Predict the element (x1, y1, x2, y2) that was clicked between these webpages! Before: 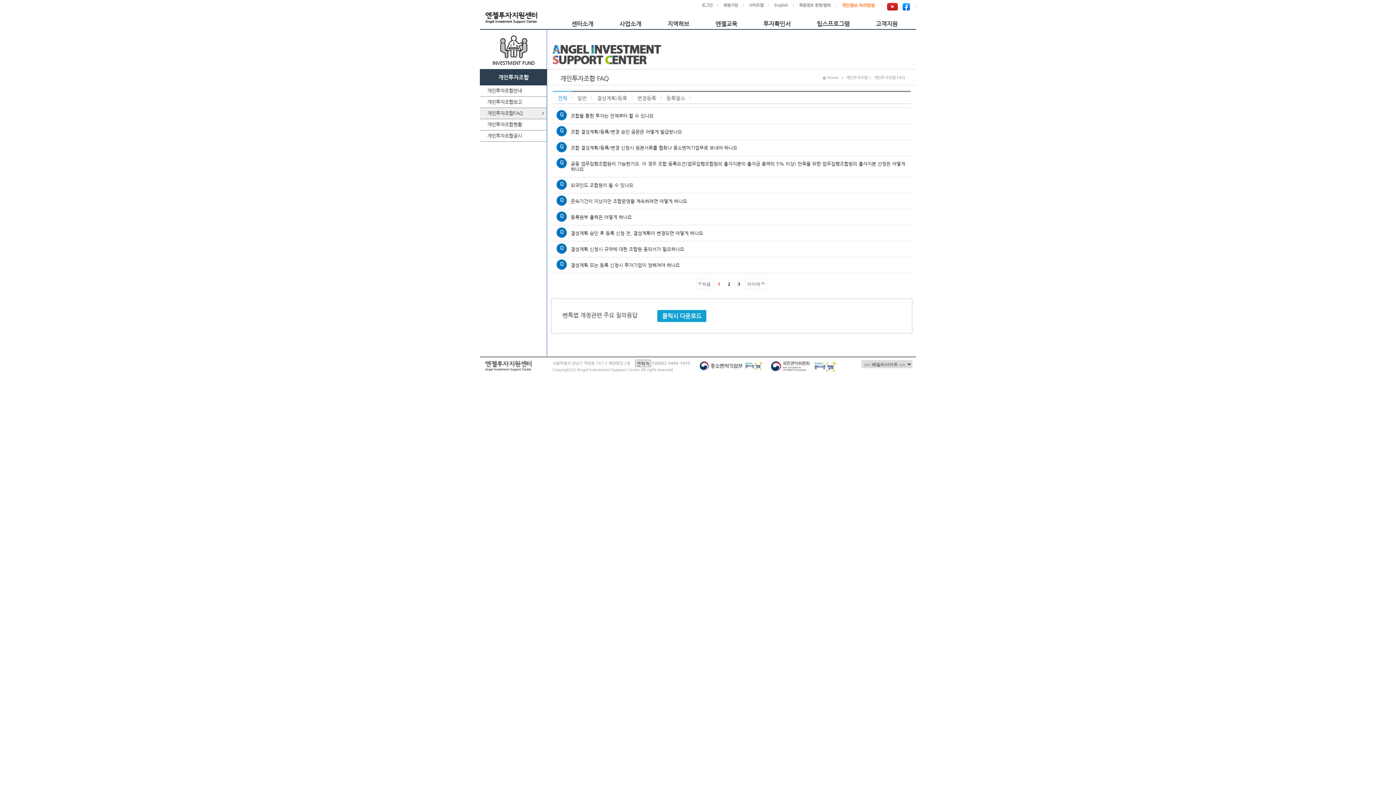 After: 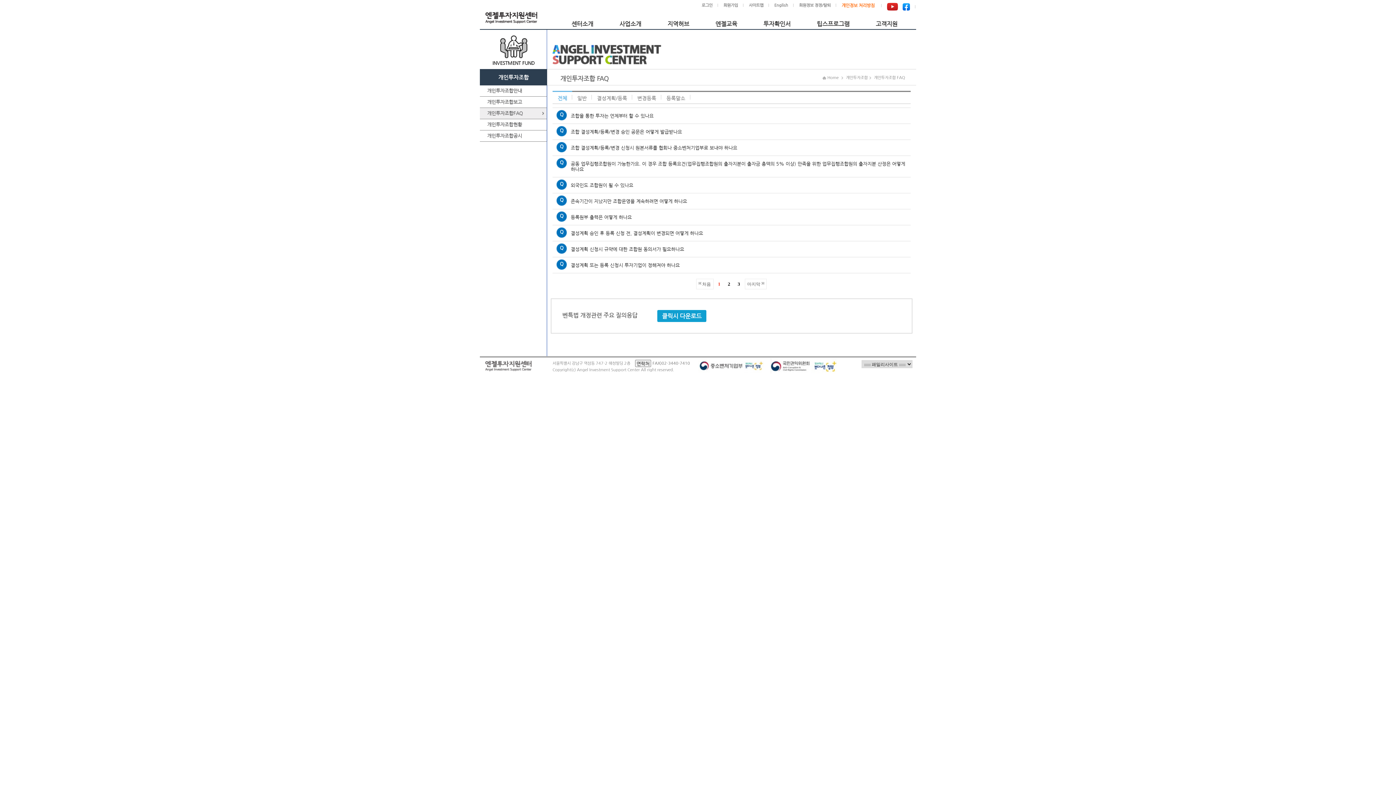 Action: label: 회원정보 정정/탈퇴 bbox: (799, 2, 830, 7)